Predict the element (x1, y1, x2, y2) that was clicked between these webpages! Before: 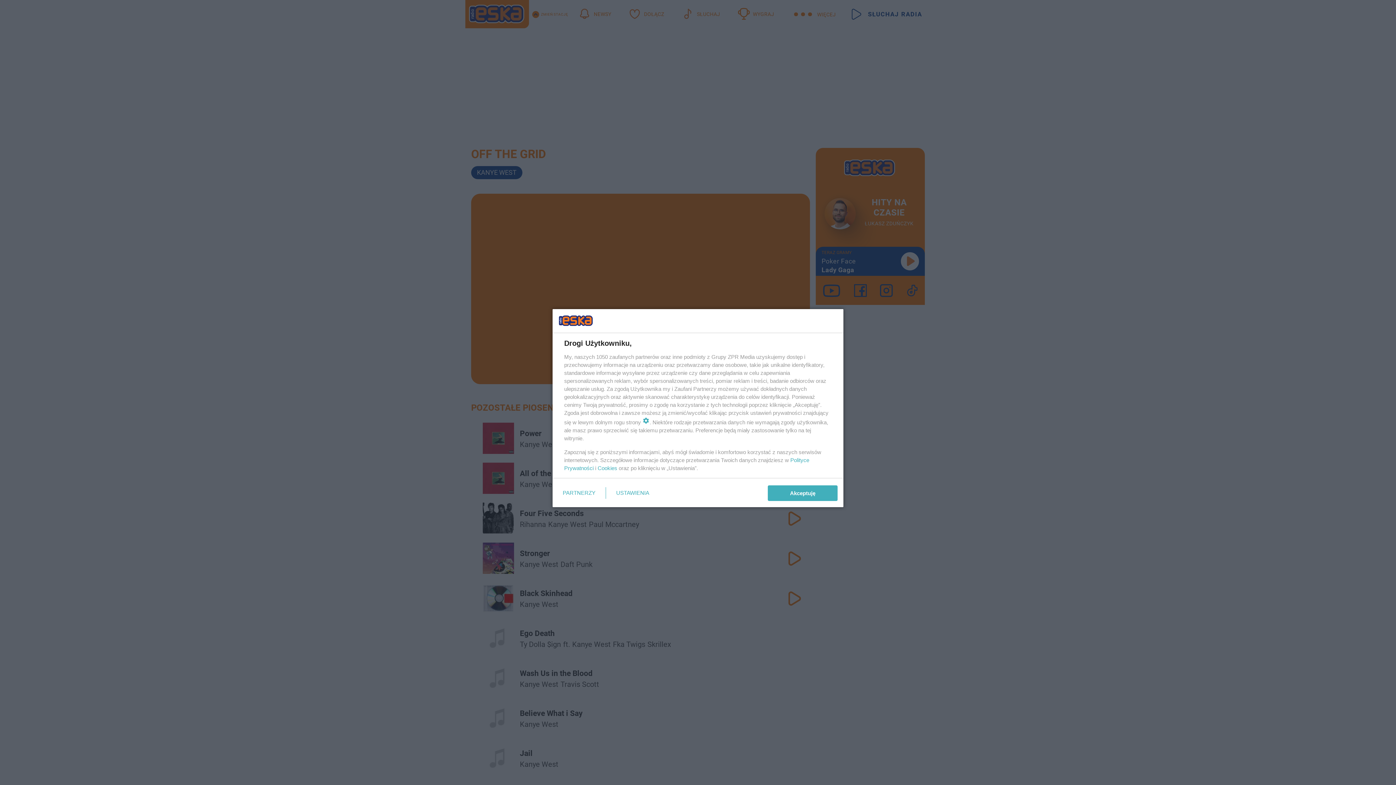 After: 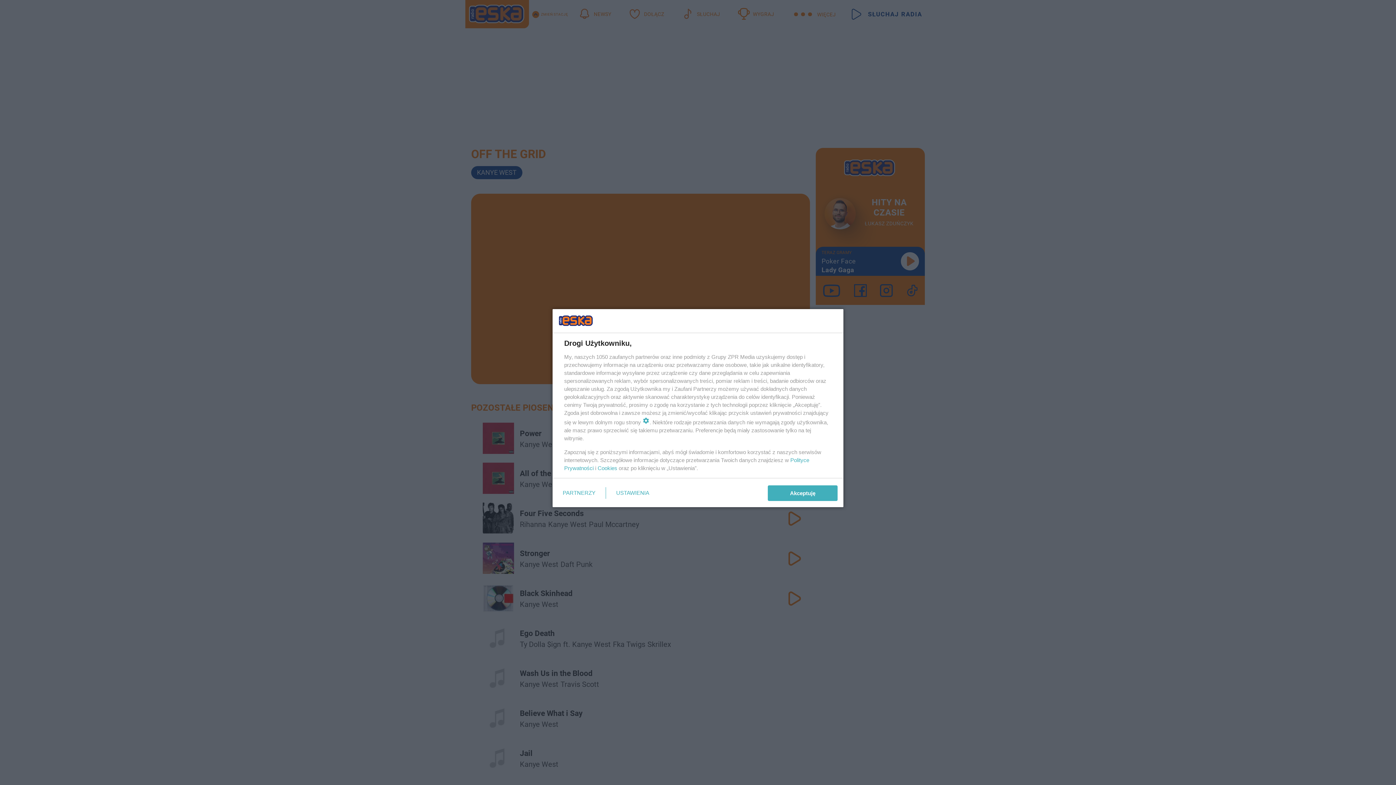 Action: label: Cookies bbox: (597, 465, 617, 471)